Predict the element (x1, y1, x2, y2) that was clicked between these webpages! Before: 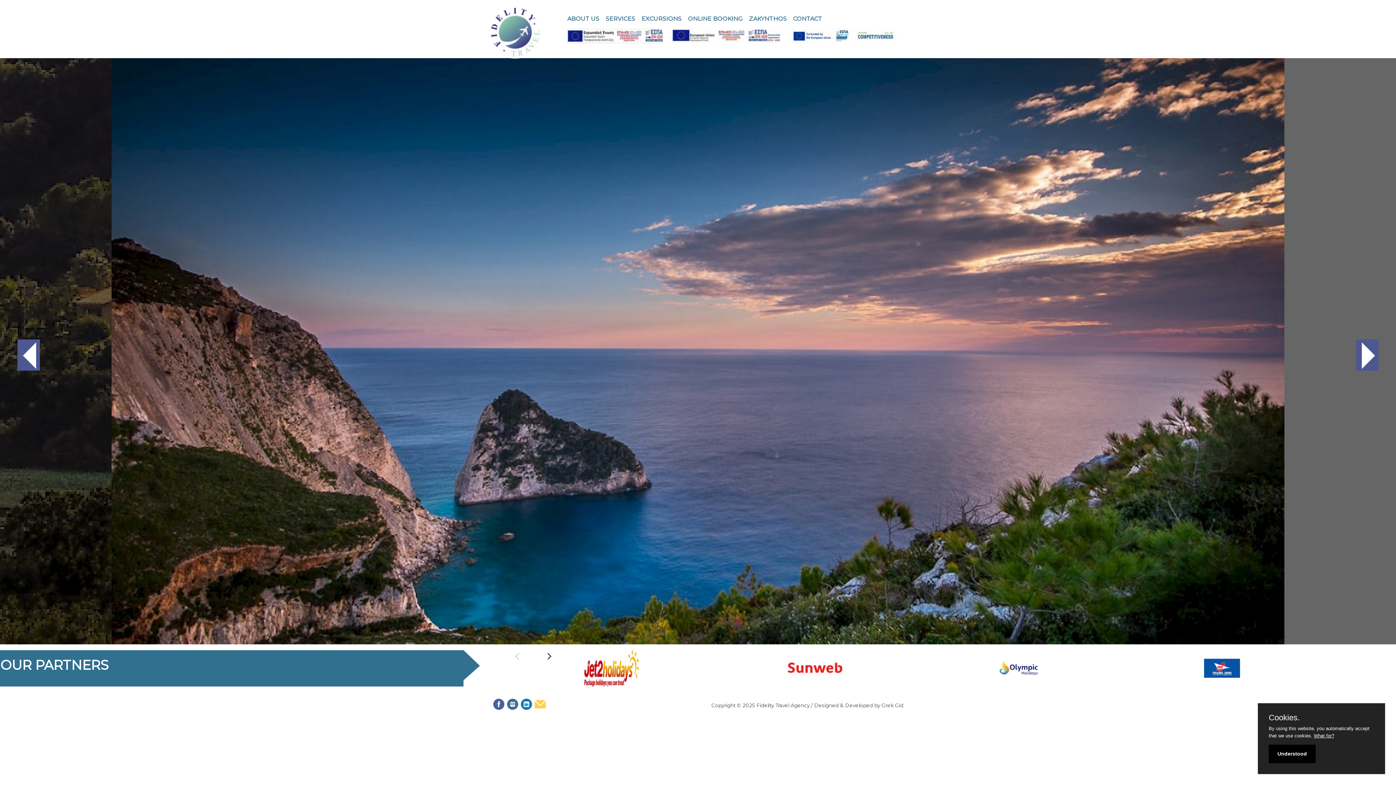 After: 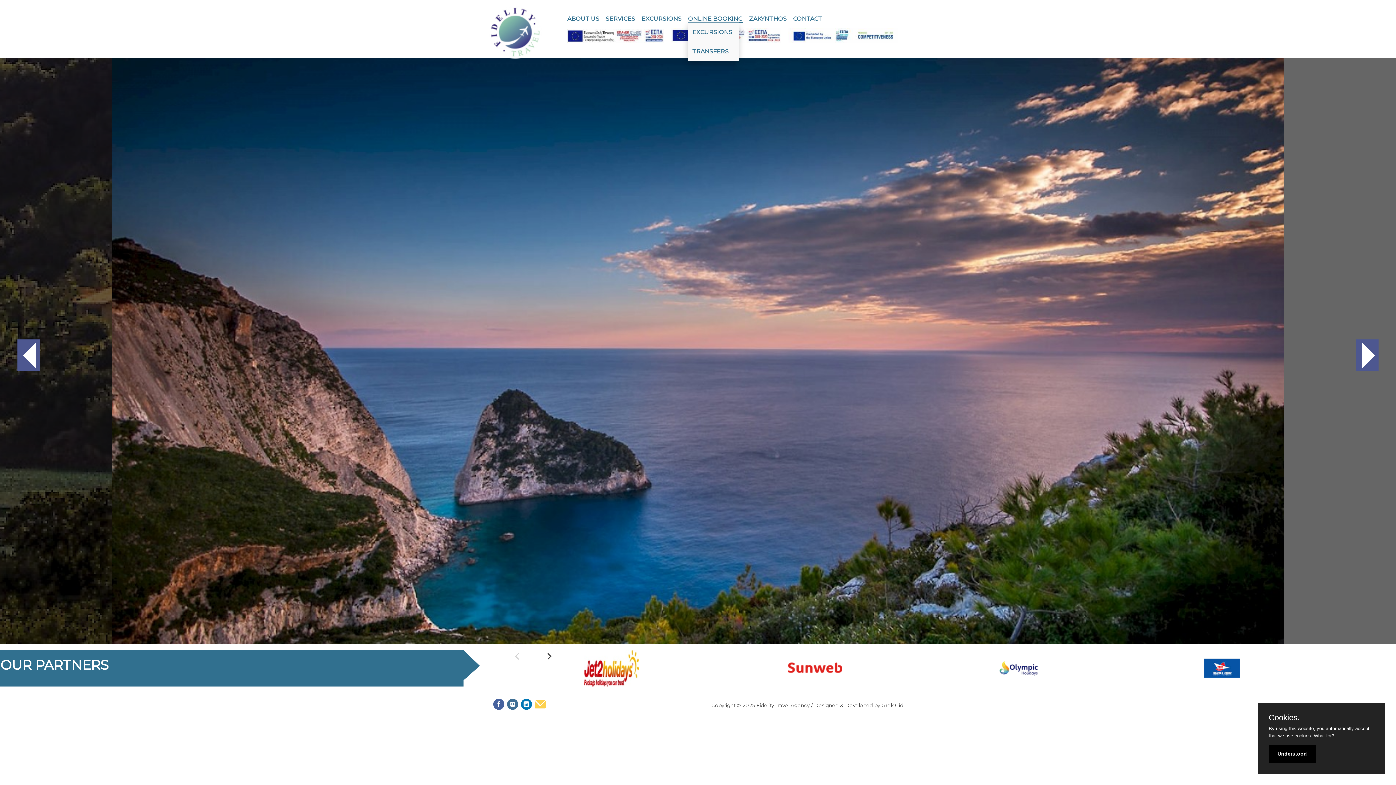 Action: label: ONLINE BOOKING bbox: (688, 15, 742, 22)